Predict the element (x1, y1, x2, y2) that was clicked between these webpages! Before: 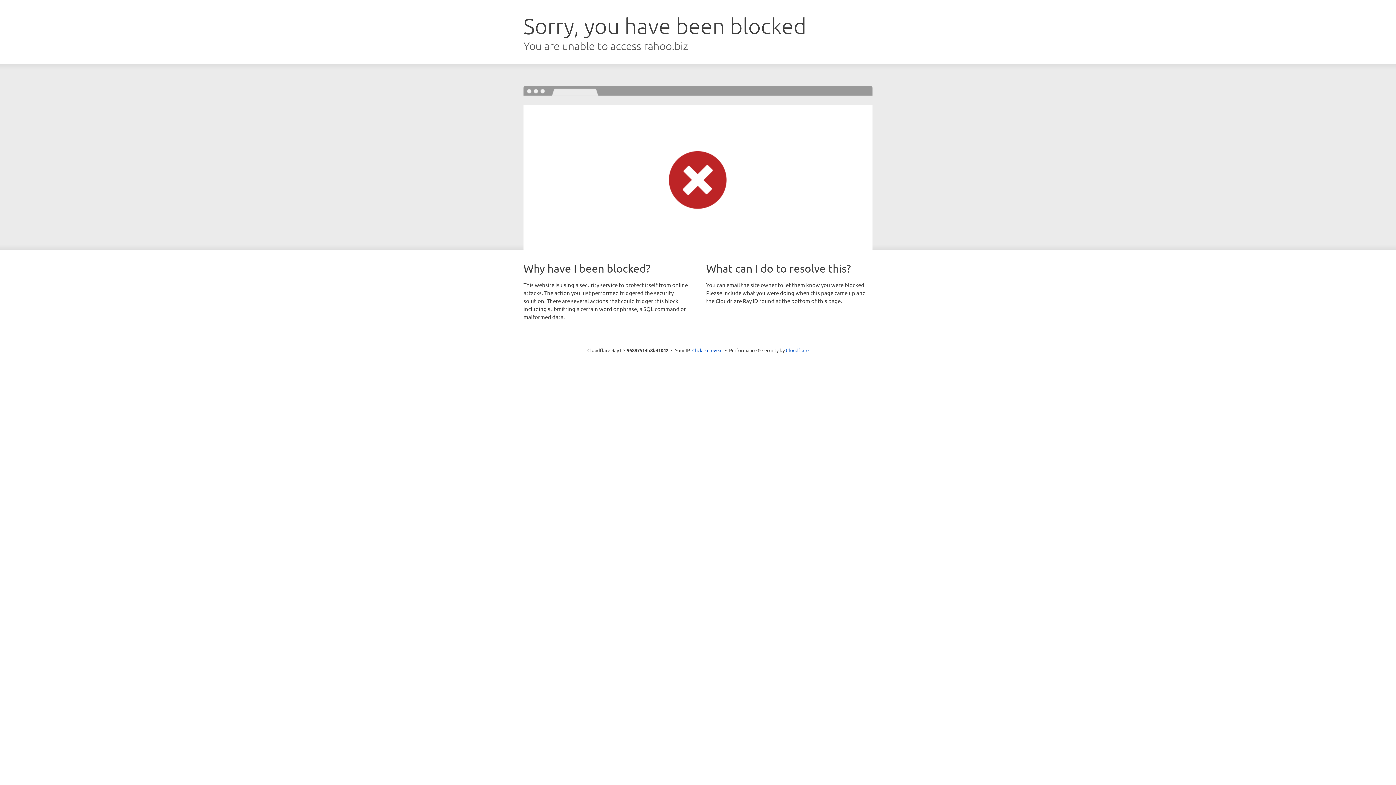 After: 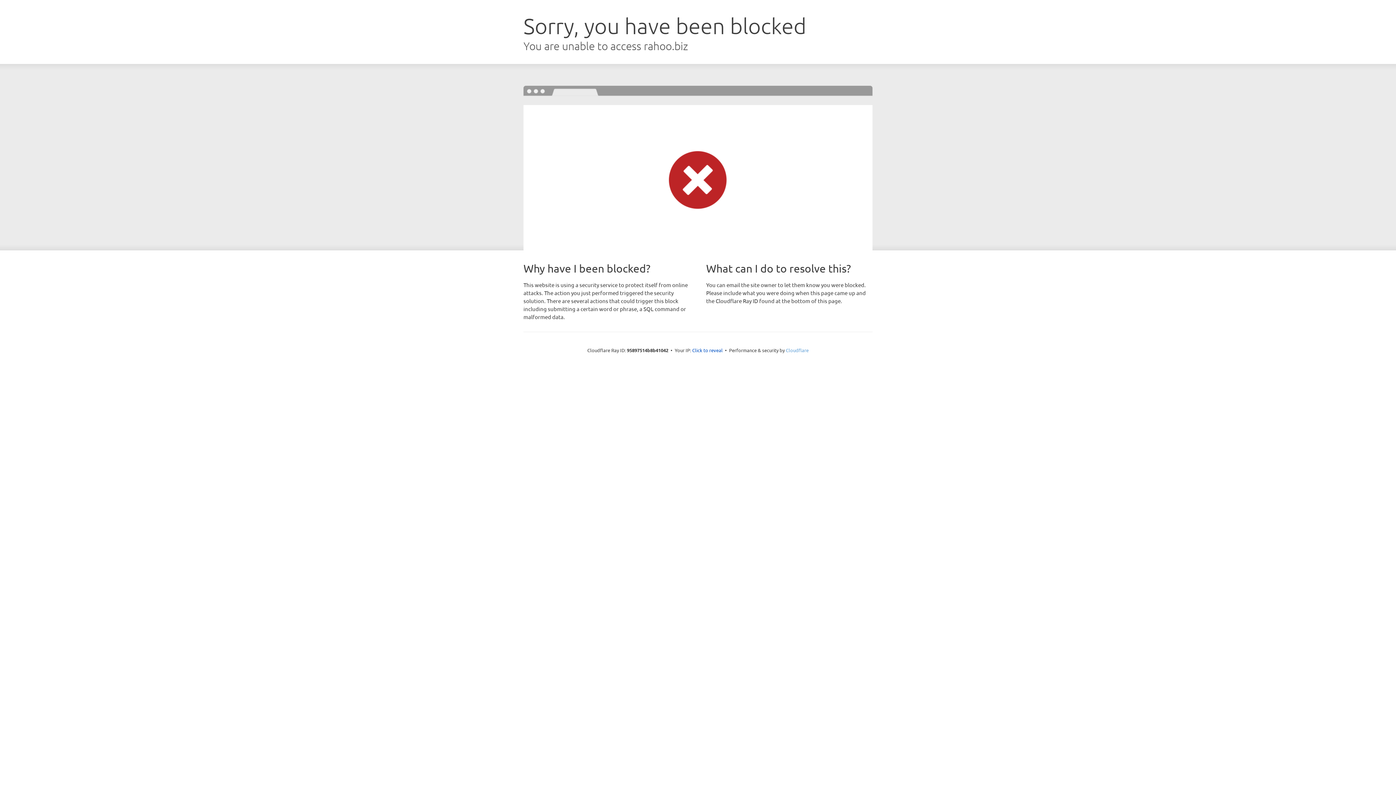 Action: bbox: (786, 347, 808, 353) label: Cloudflare